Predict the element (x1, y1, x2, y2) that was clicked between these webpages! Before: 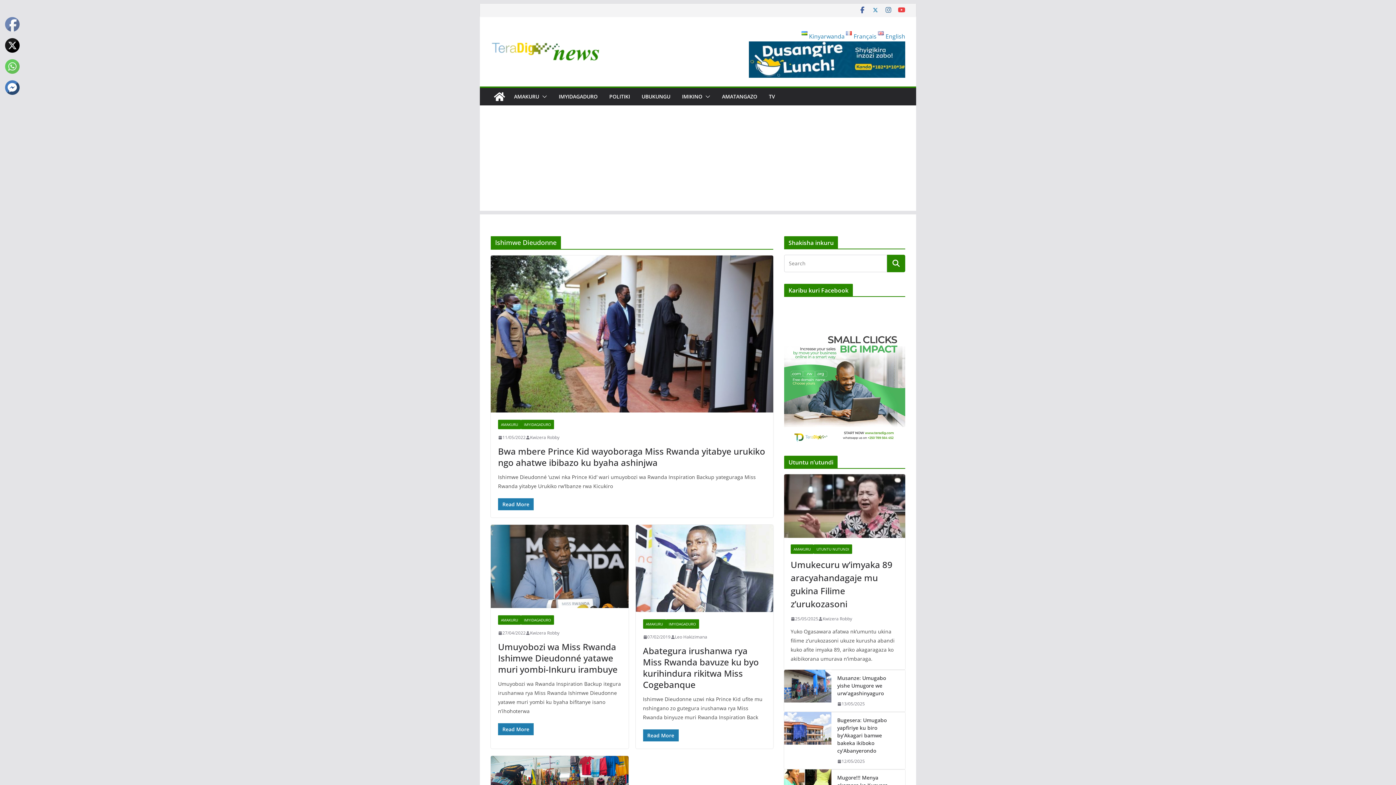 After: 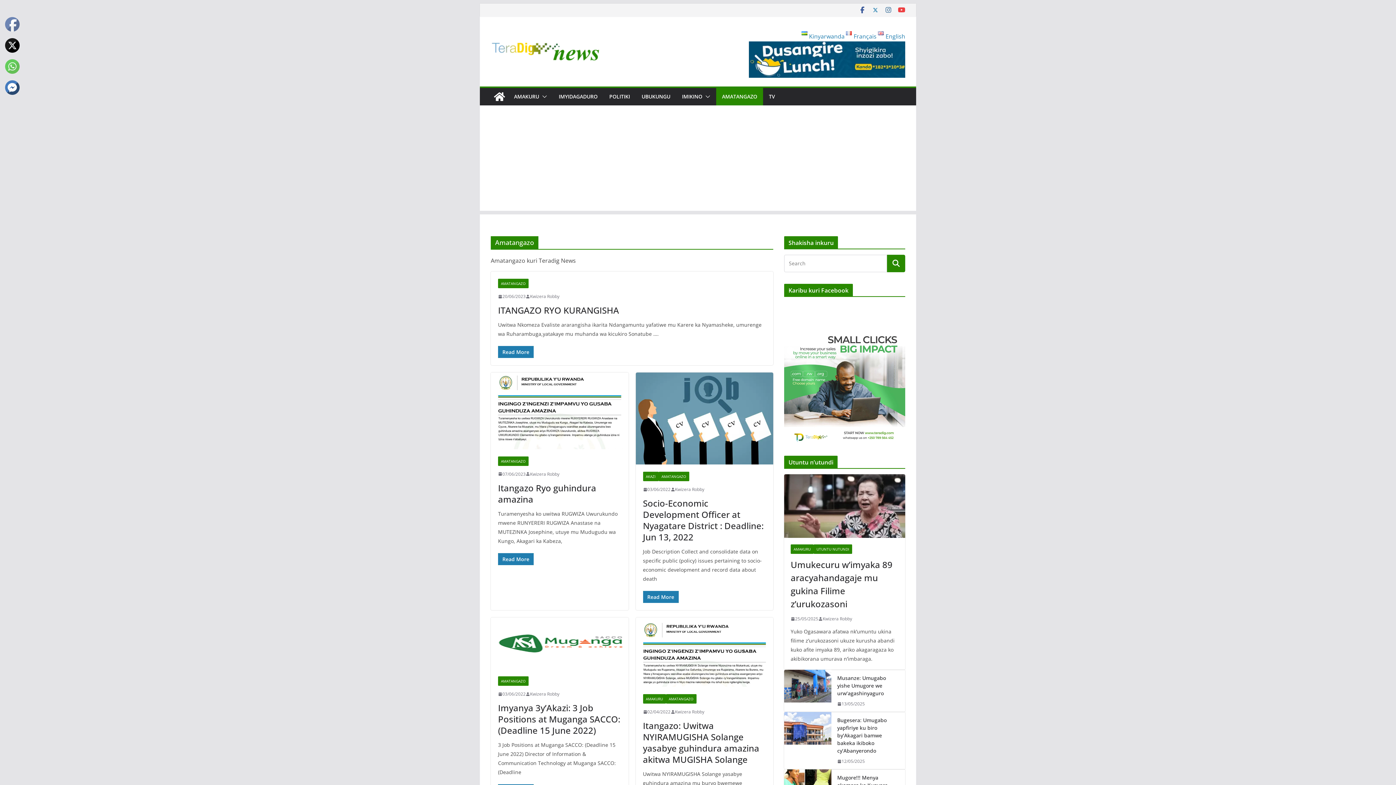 Action: label: AMATANGAZO bbox: (722, 91, 757, 101)